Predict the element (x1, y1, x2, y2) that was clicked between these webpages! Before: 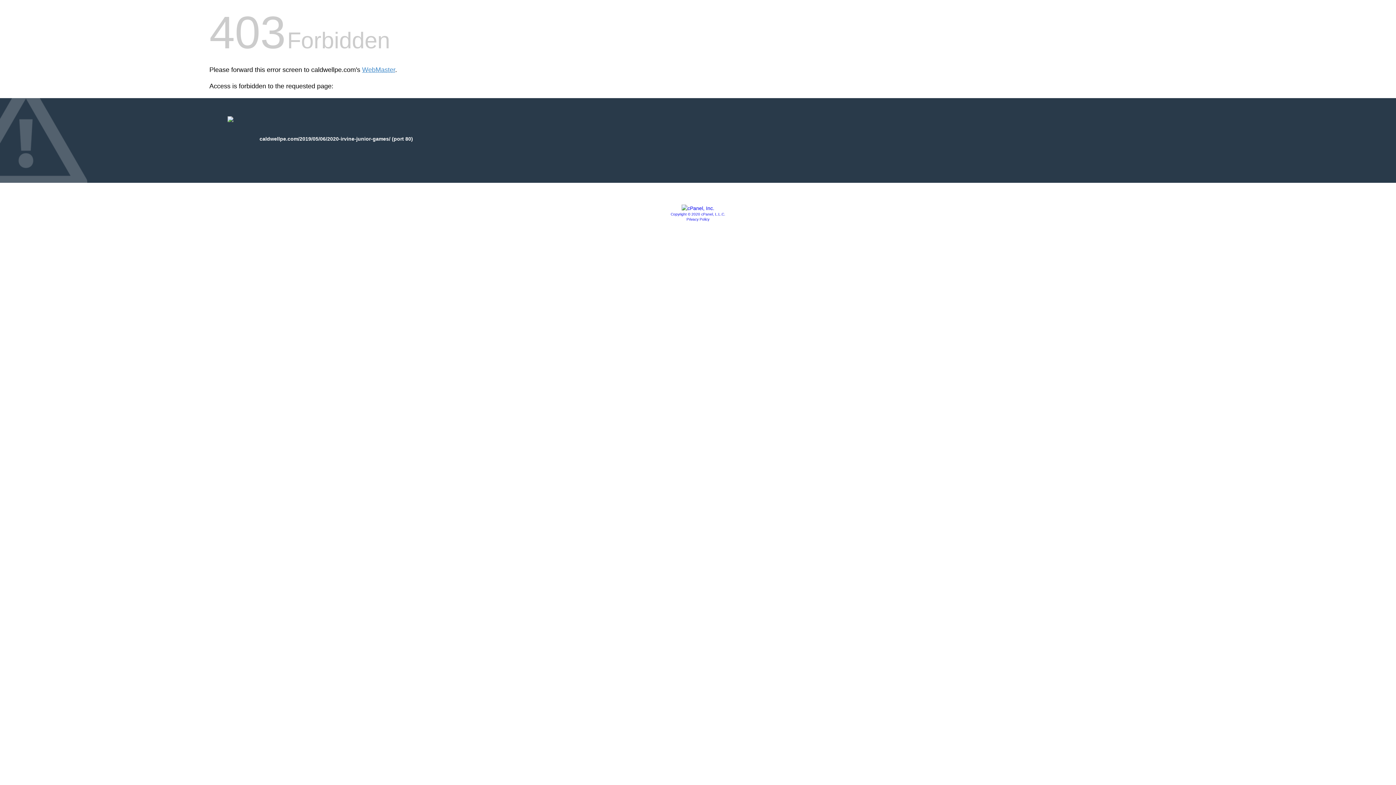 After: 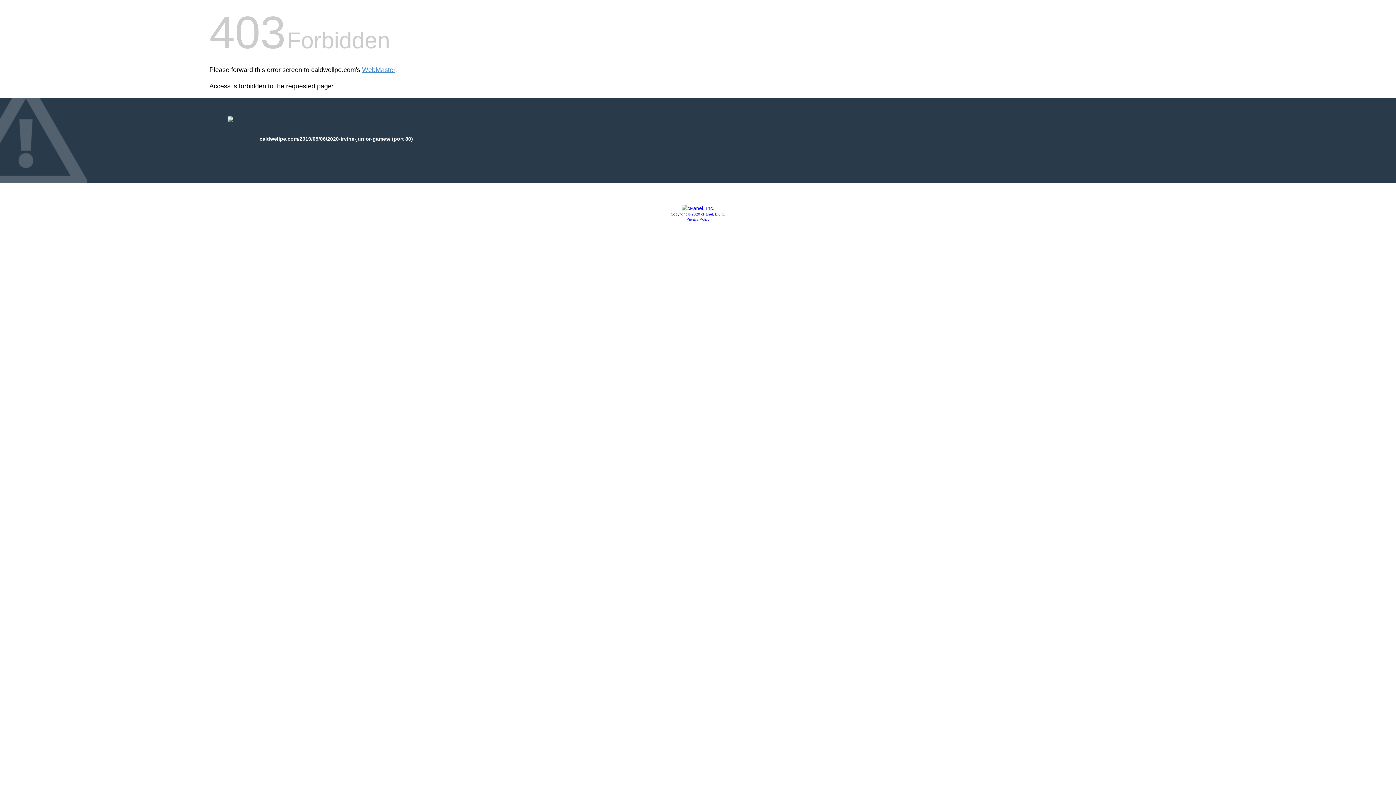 Action: bbox: (681, 205, 714, 211)